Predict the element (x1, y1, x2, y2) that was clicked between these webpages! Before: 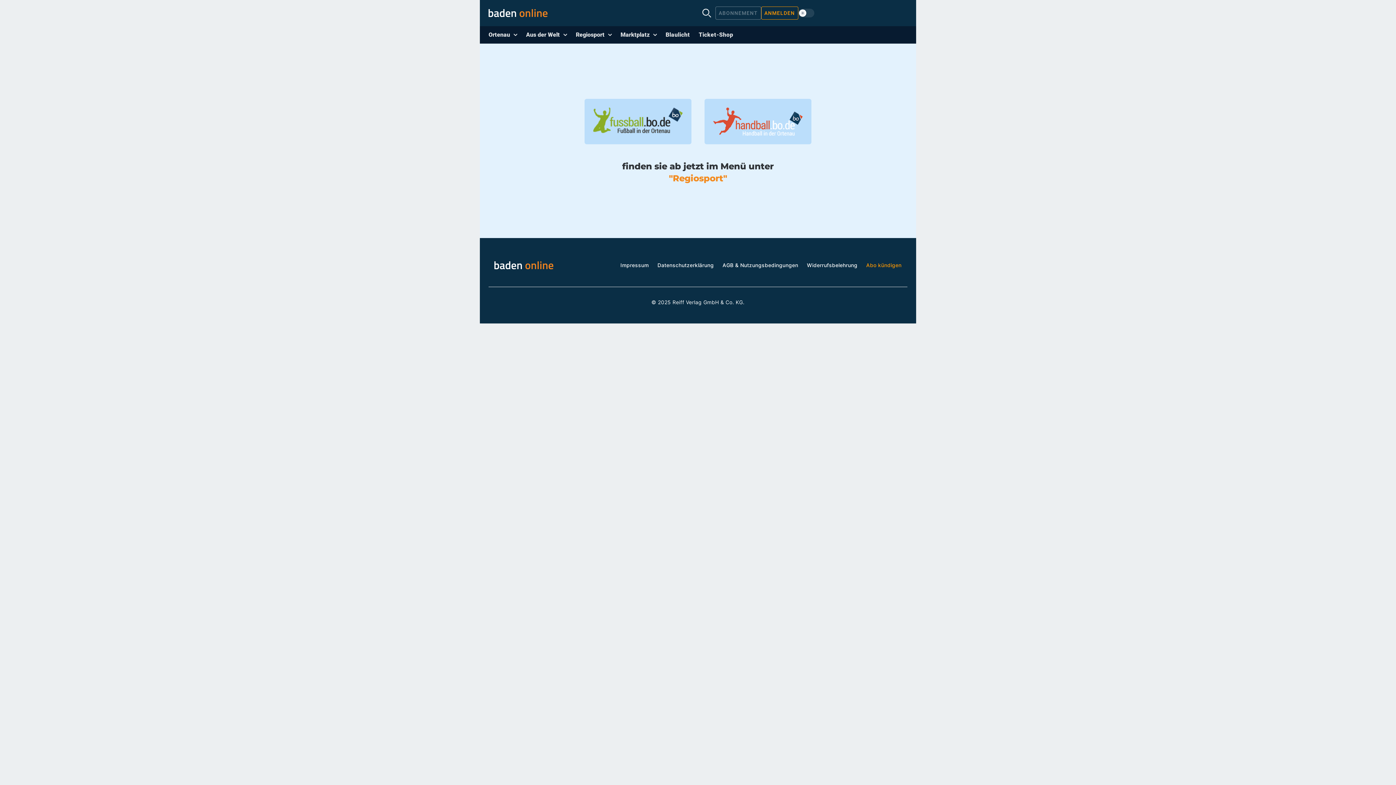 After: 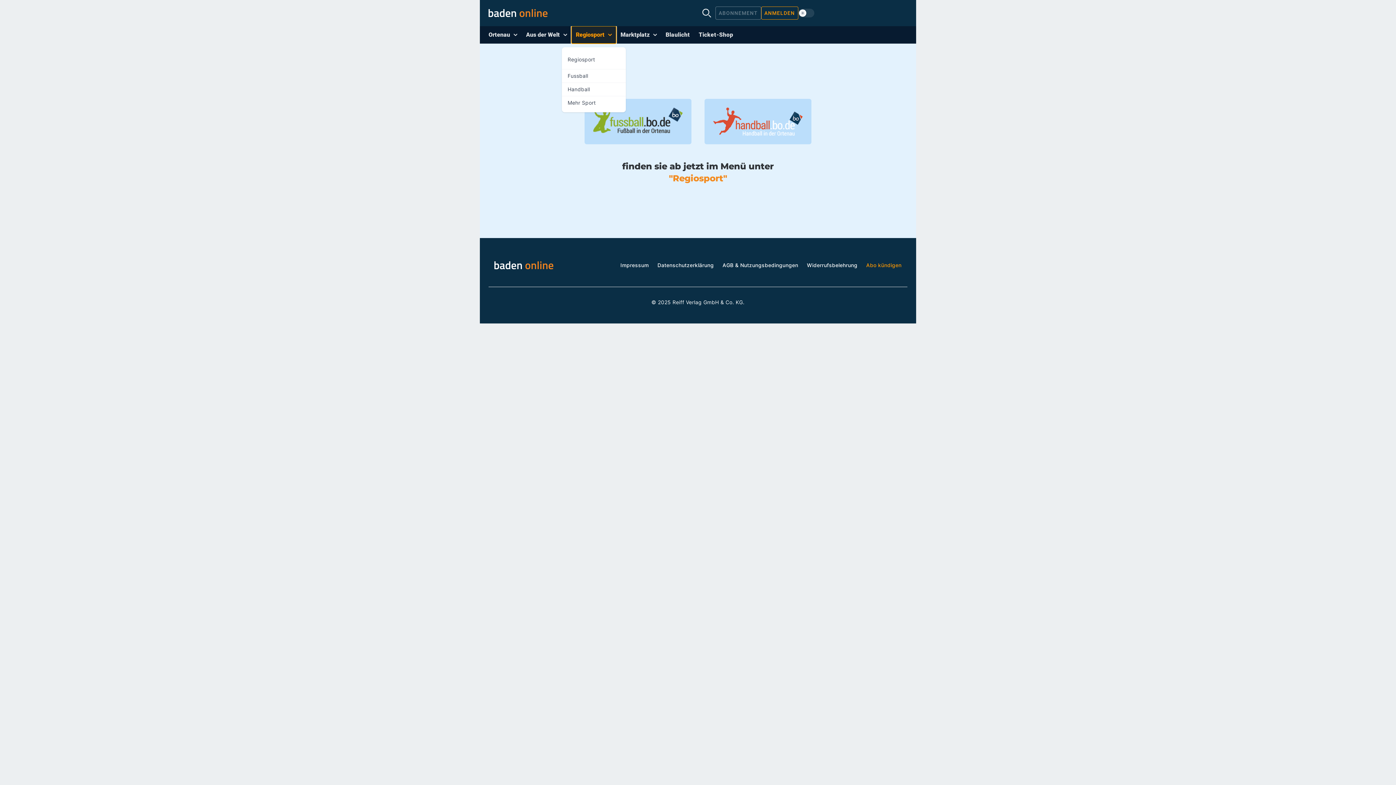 Action: label: Regiosport bbox: (571, 26, 616, 43)